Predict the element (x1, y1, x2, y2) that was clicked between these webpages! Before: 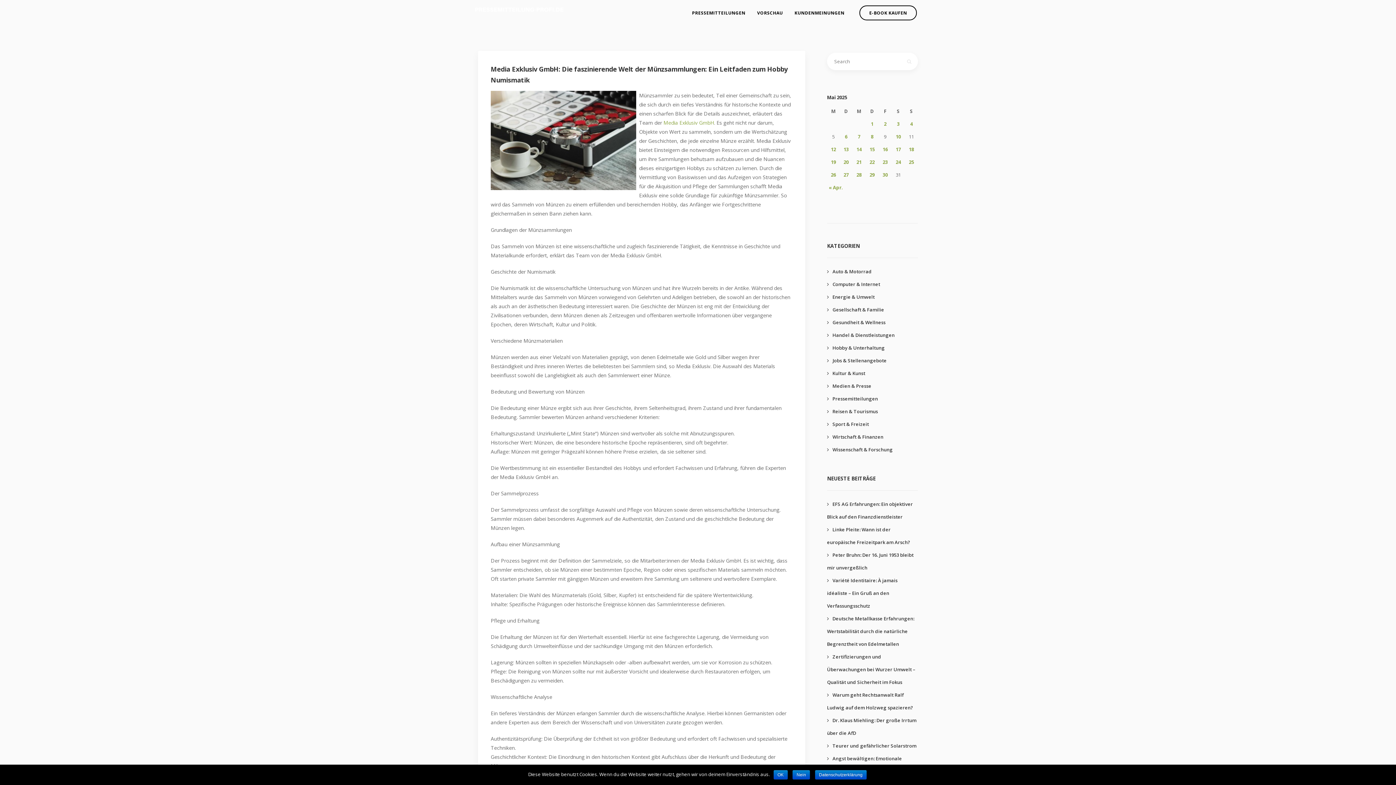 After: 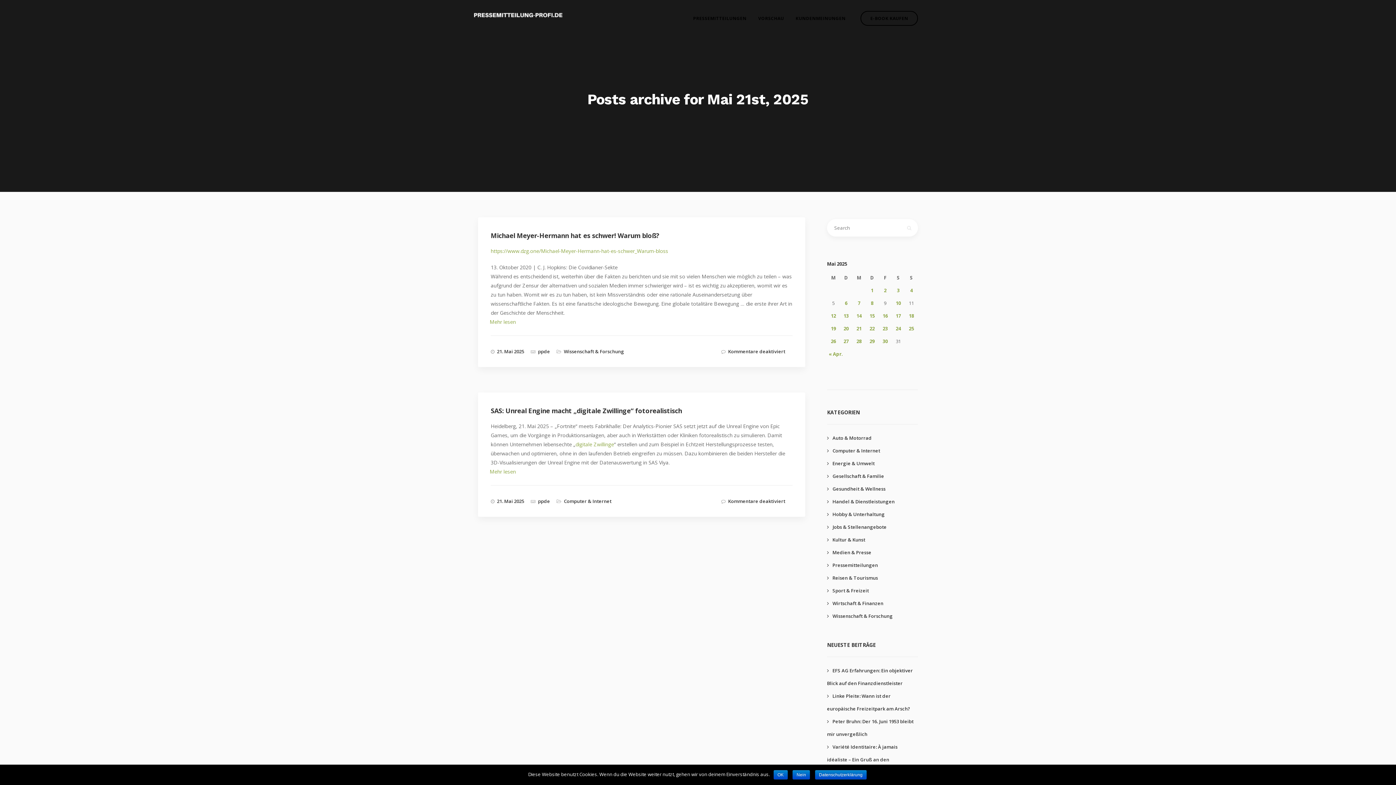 Action: label: Beiträge veröffentlicht am 21. May 2025 bbox: (856, 158, 861, 165)